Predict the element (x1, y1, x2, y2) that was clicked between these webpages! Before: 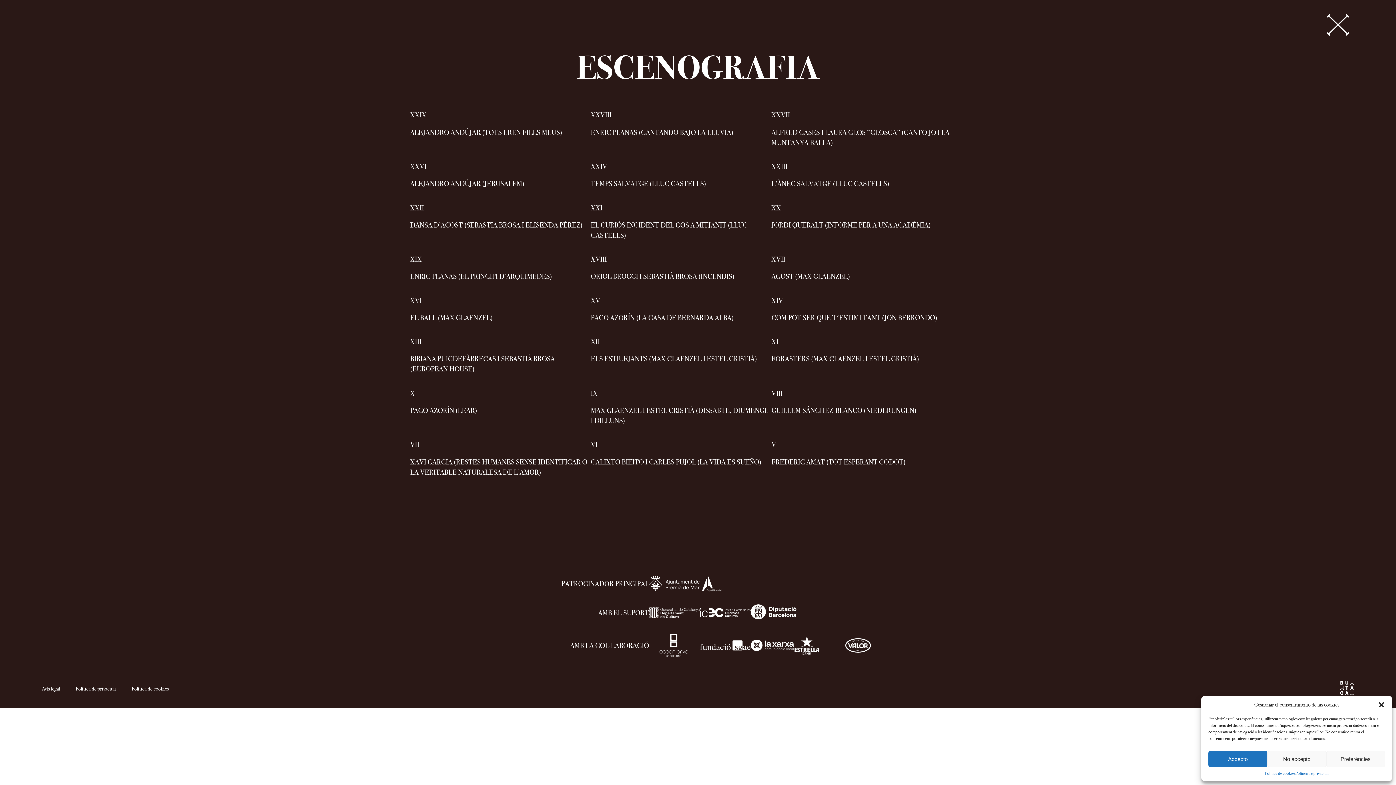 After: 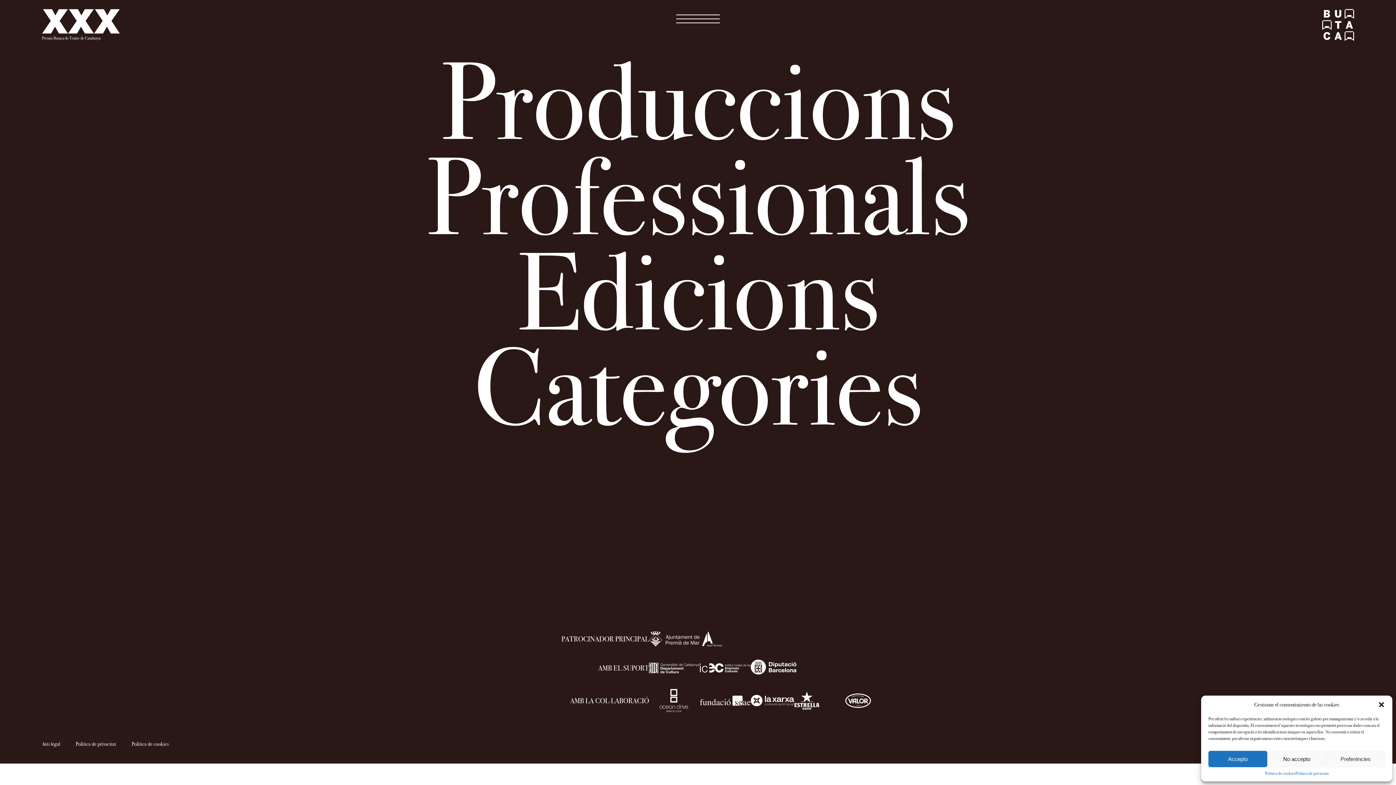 Action: bbox: (41, 9, 1354, 40)